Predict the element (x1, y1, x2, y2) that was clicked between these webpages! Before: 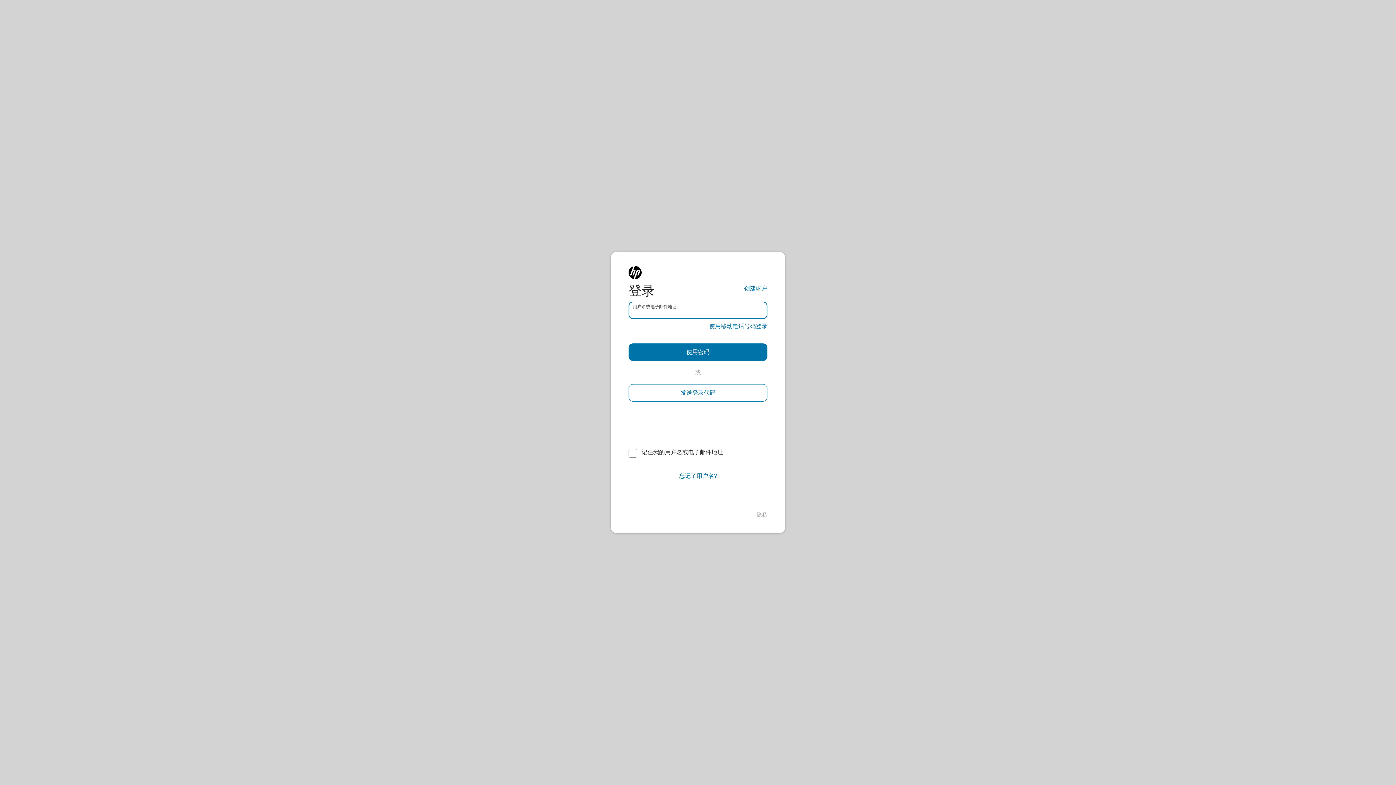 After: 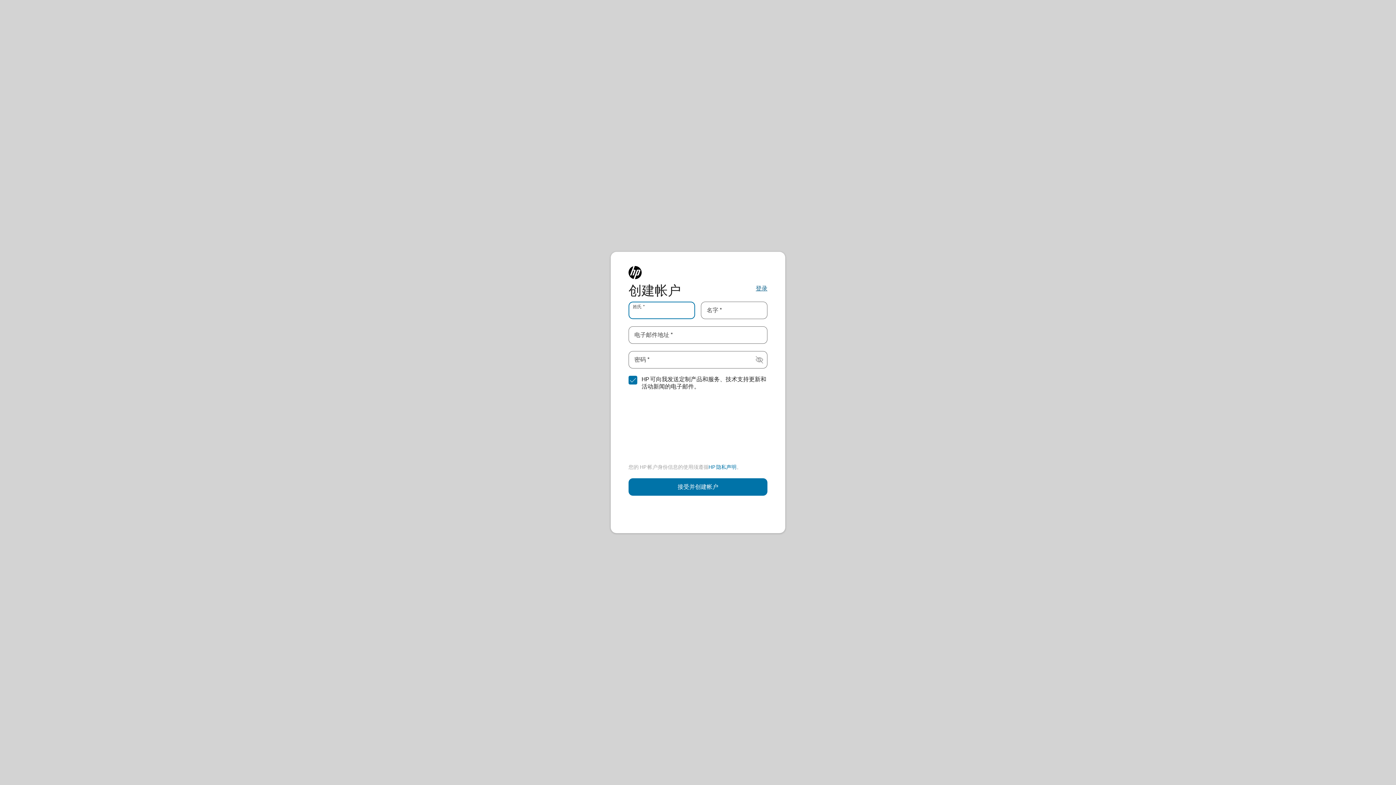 Action: bbox: (744, 284, 767, 293) label: 创建帐户